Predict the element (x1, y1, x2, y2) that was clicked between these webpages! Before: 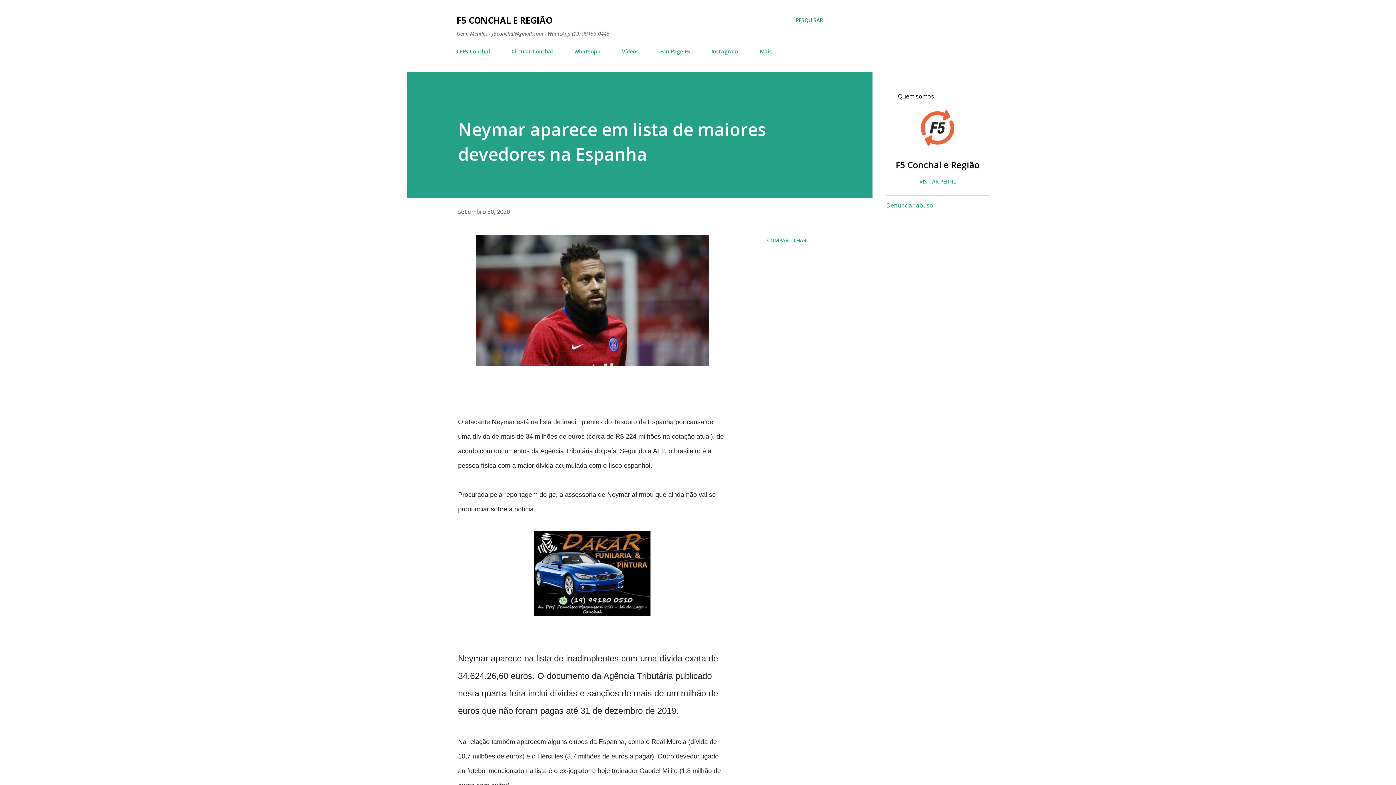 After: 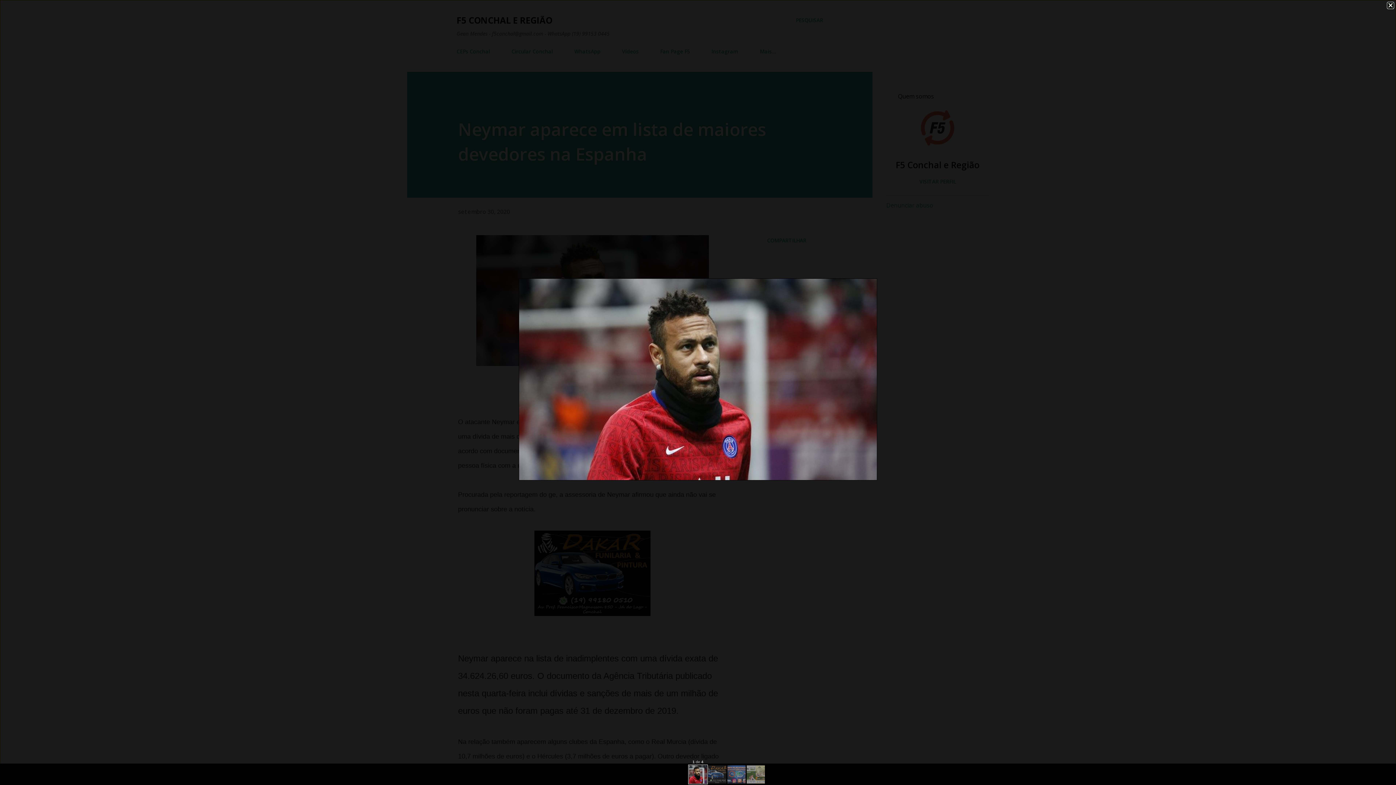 Action: bbox: (476, 235, 709, 370)